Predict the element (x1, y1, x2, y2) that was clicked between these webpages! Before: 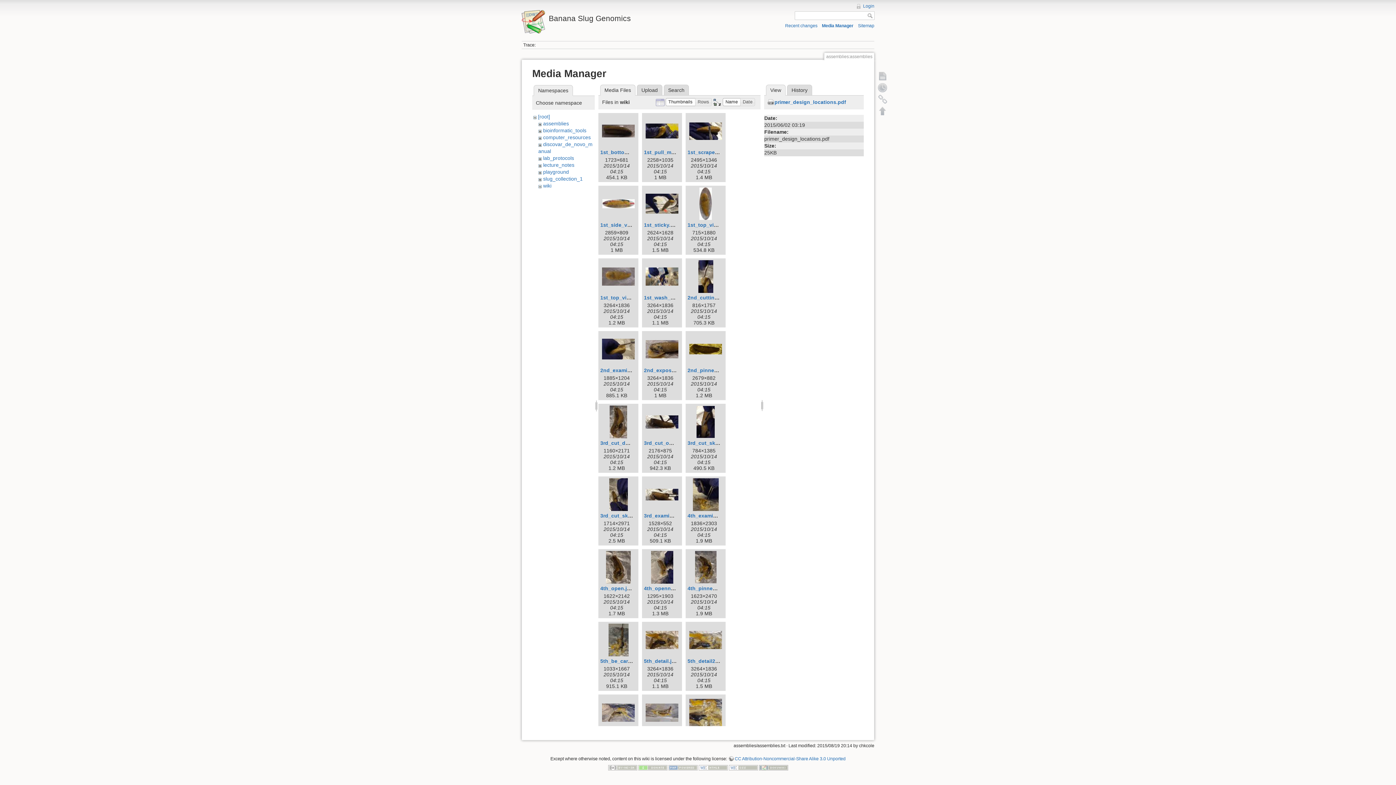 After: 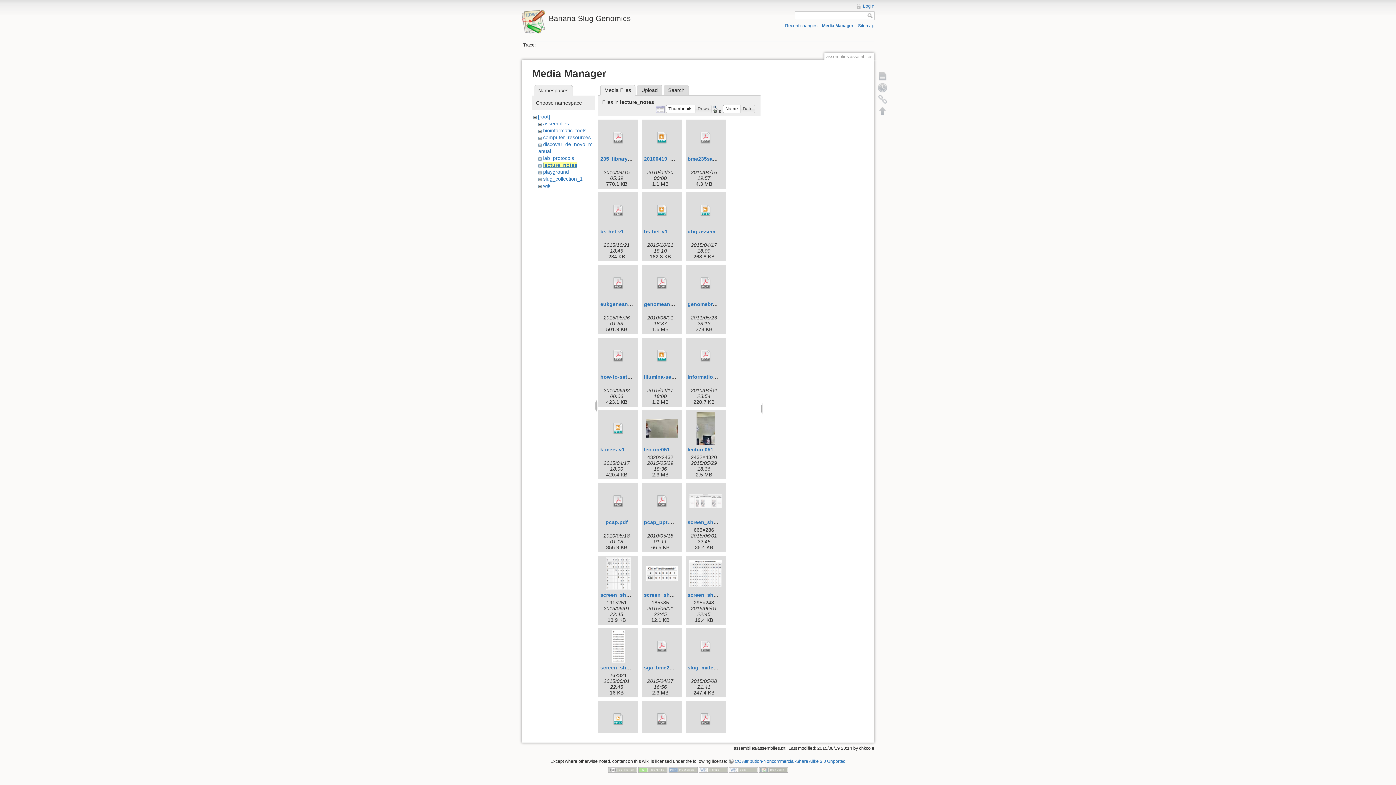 Action: bbox: (543, 162, 574, 167) label: lecture_notes